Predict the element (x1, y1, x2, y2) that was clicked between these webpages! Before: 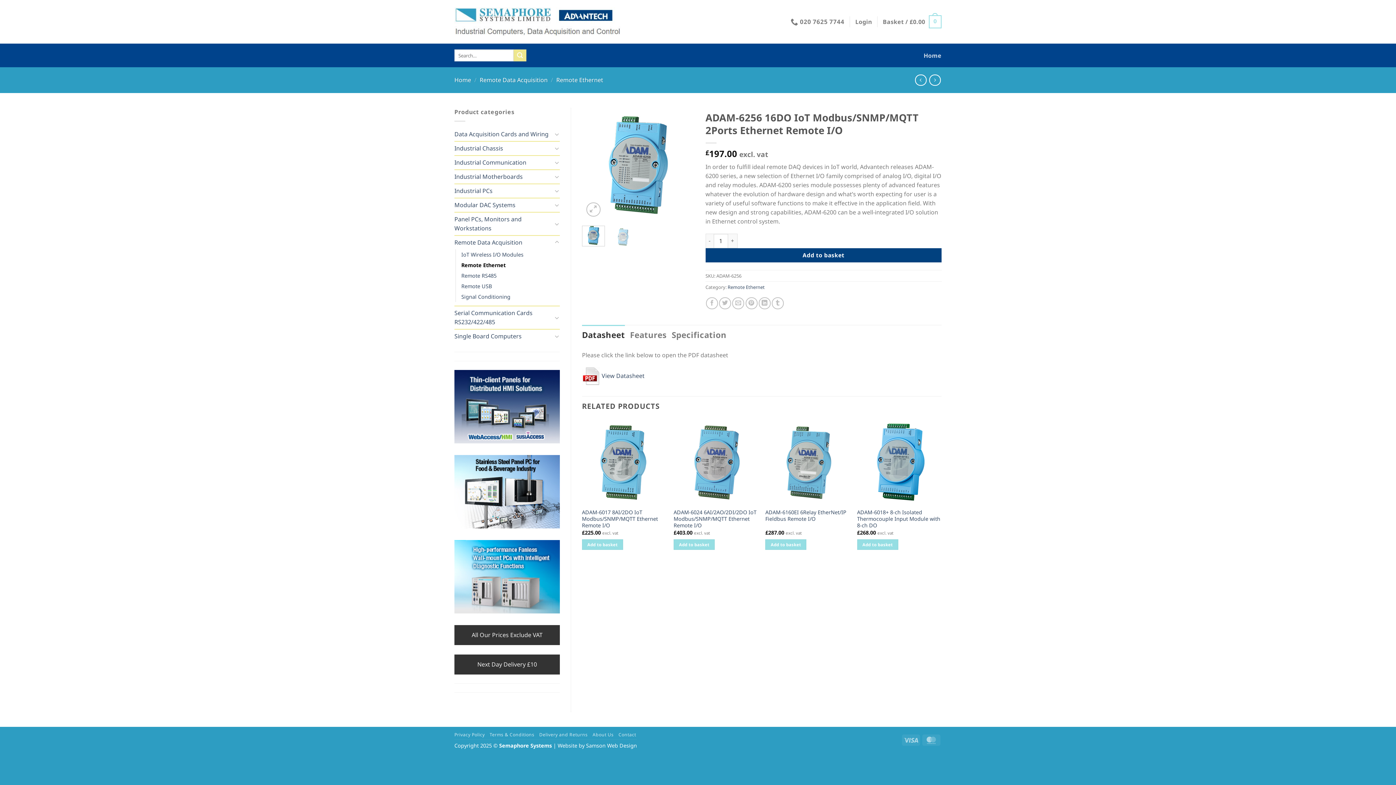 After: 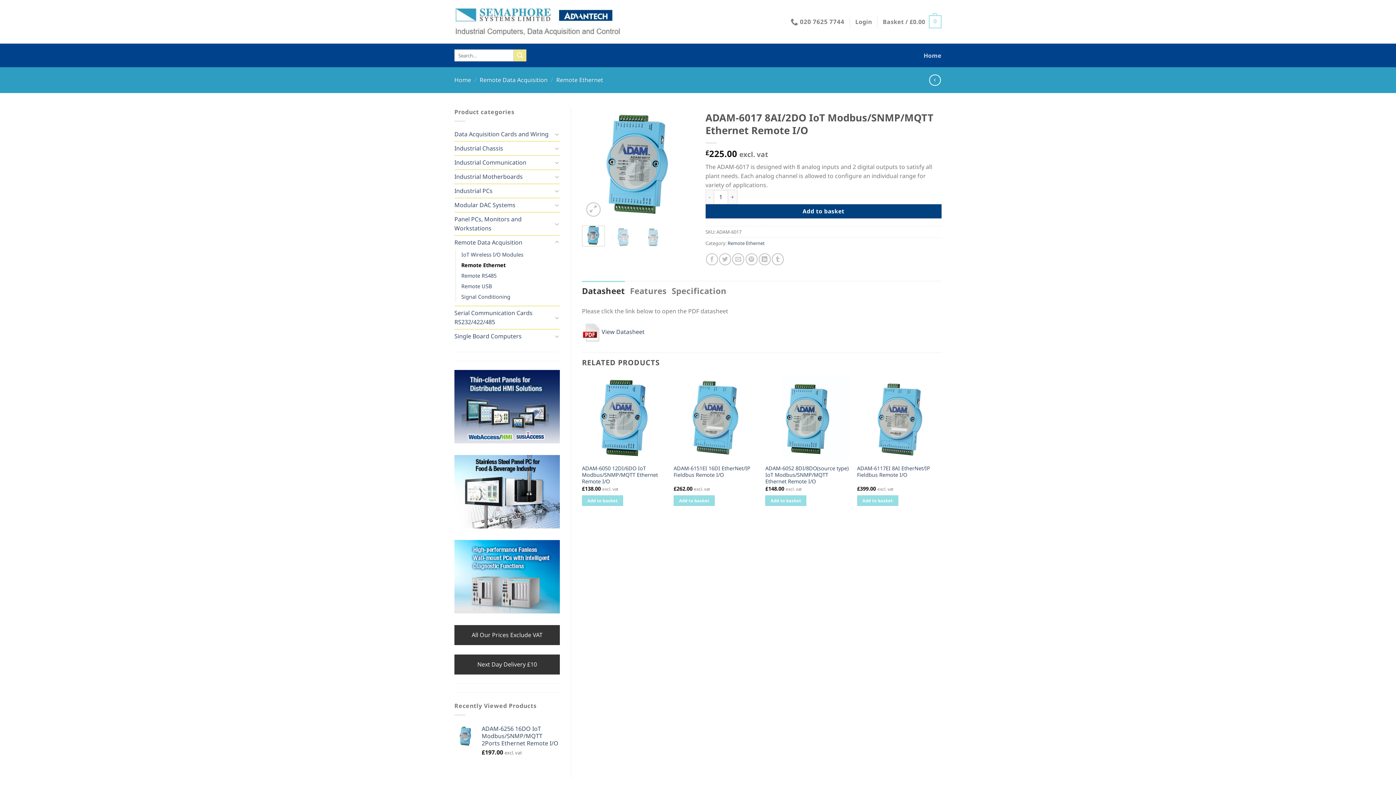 Action: bbox: (582, 509, 666, 529) label: ADAM-6017 8AI/2DO IoT Modbus/SNMP/MQTT Ethernet Remote I/O